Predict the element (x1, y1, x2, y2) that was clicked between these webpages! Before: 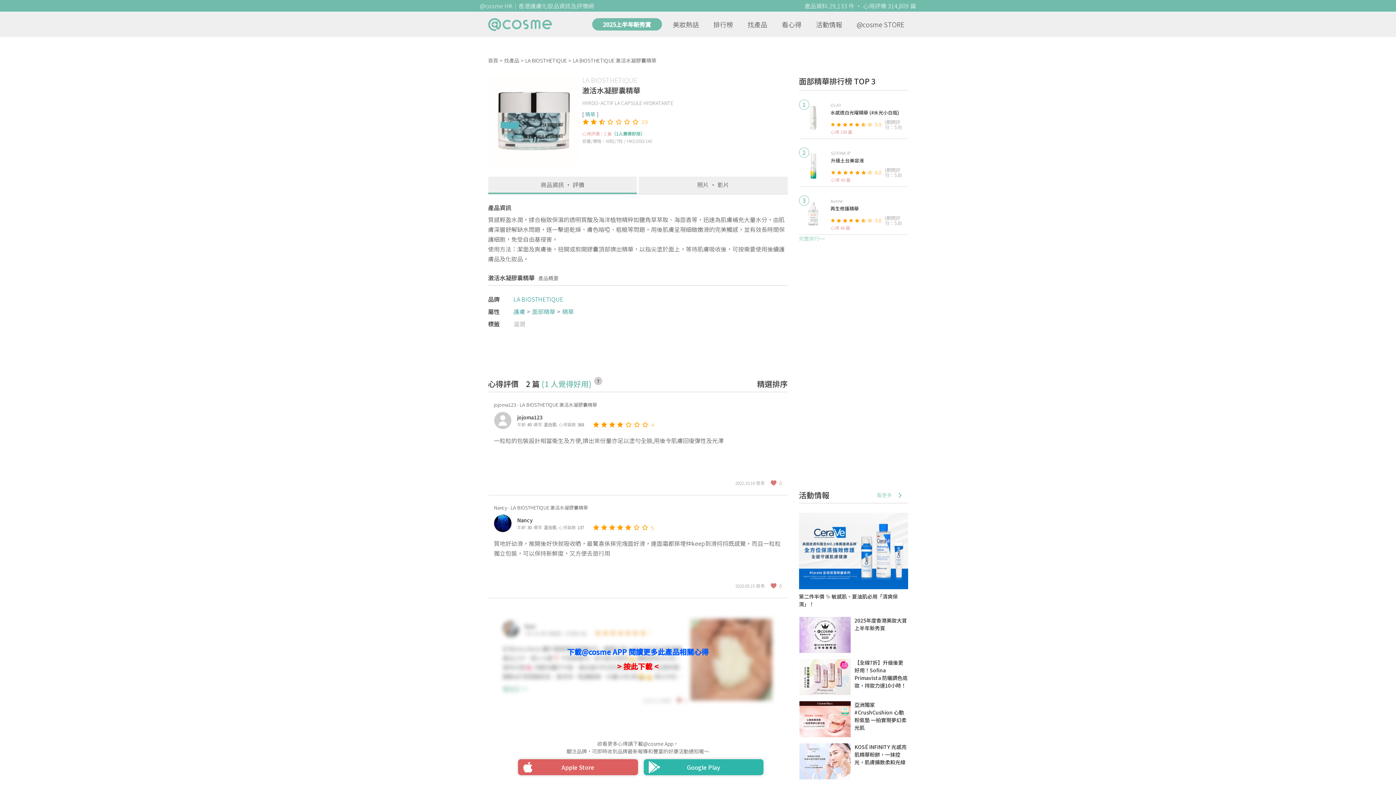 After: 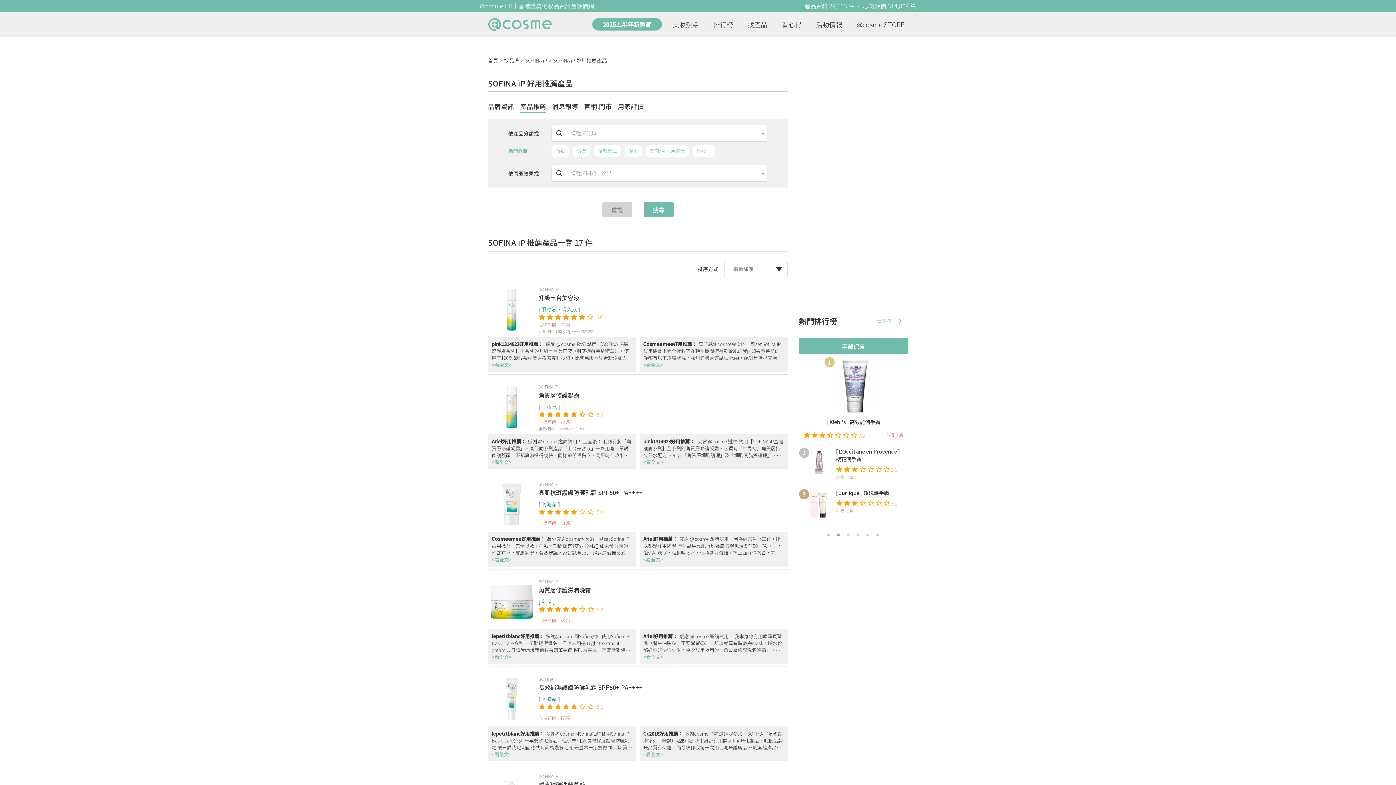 Action: bbox: (831, 149, 908, 156) label: SOFINA iP